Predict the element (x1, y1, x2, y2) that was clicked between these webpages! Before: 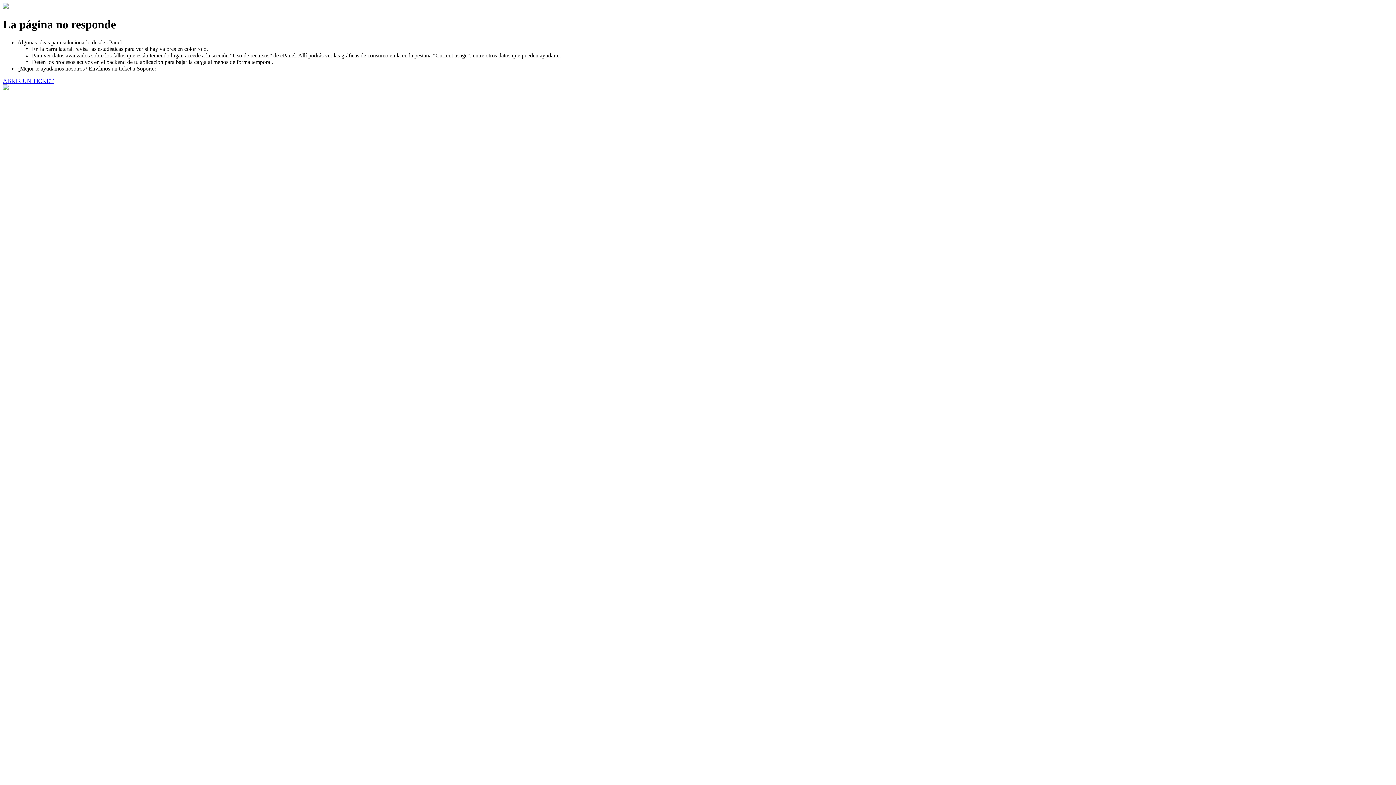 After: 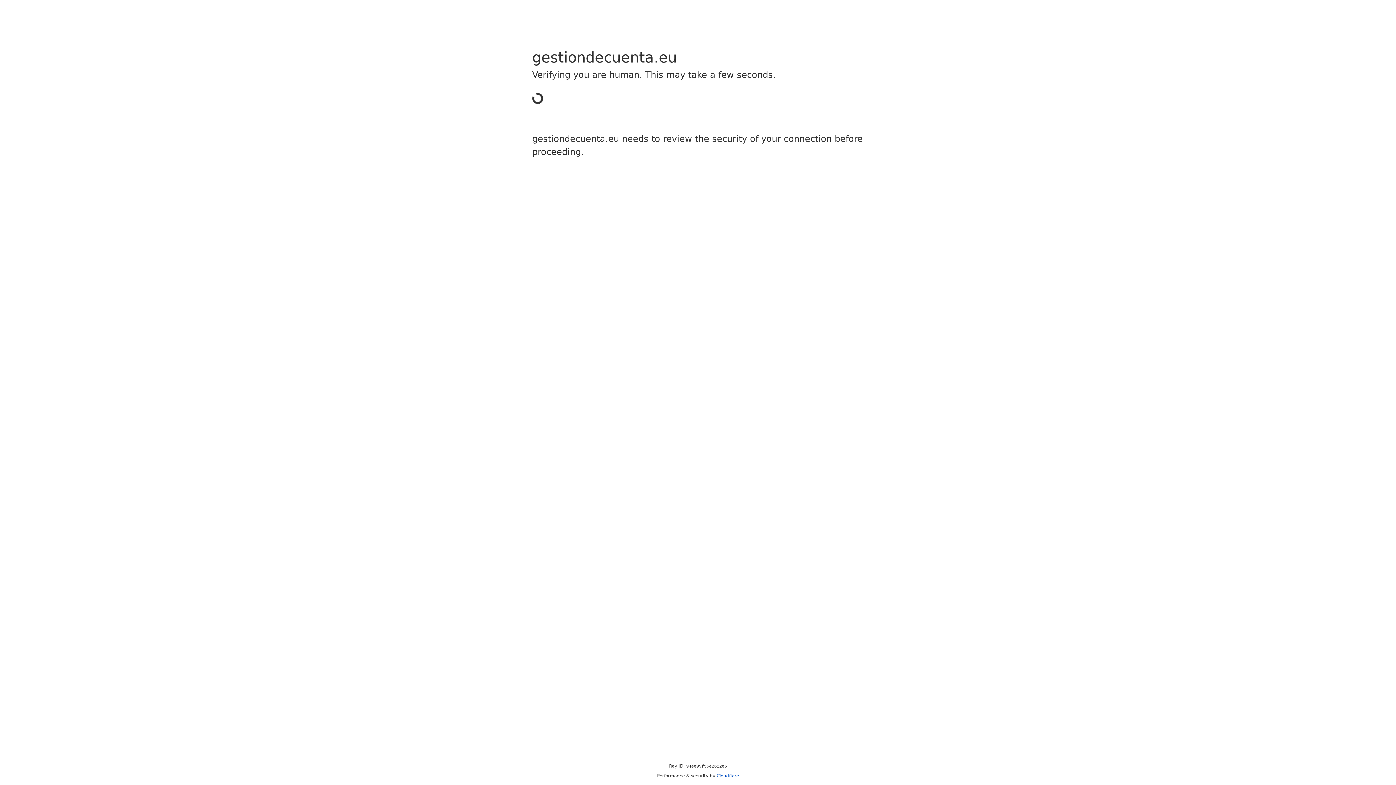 Action: label: ABRIR UN TICKET bbox: (2, 77, 53, 83)